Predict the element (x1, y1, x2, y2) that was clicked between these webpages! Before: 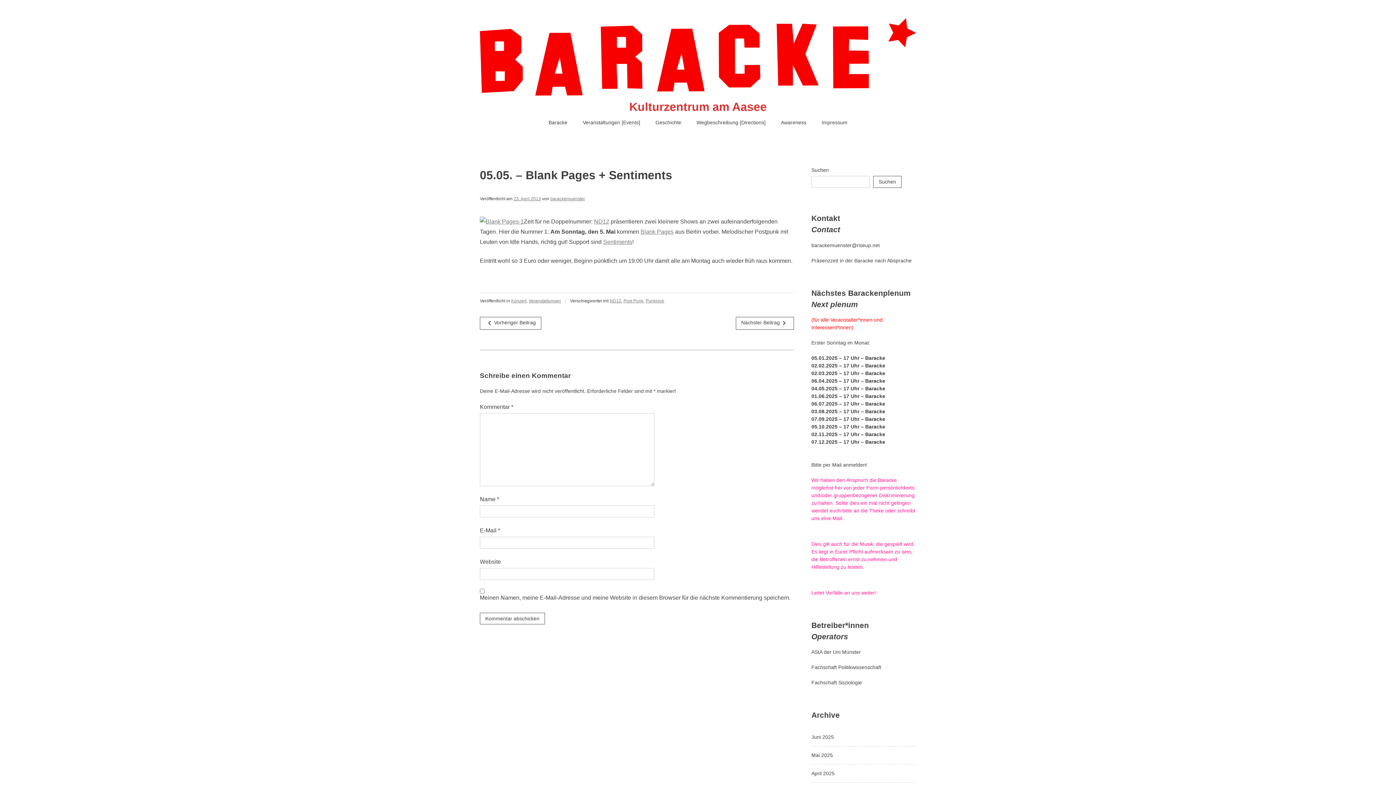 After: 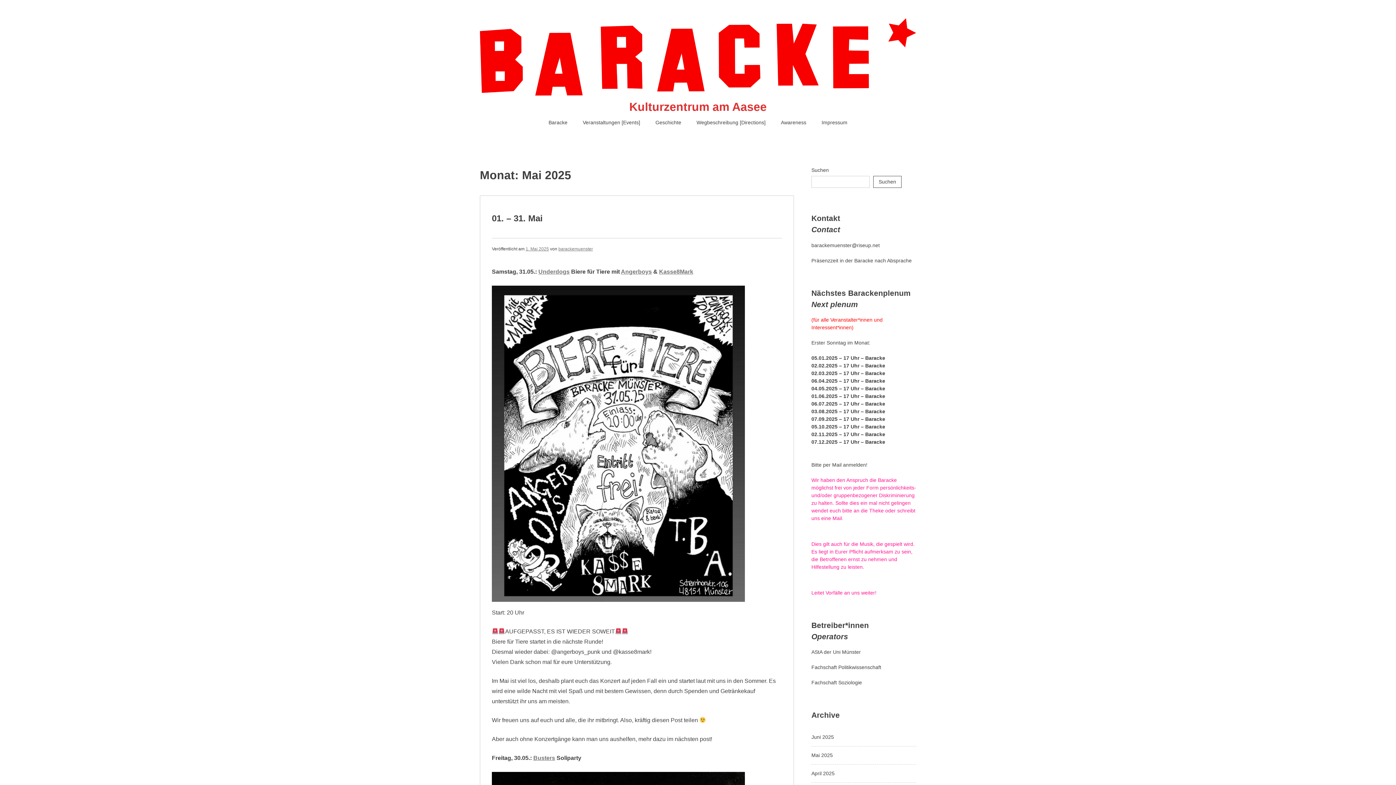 Action: label: Mai 2025 bbox: (811, 752, 833, 758)